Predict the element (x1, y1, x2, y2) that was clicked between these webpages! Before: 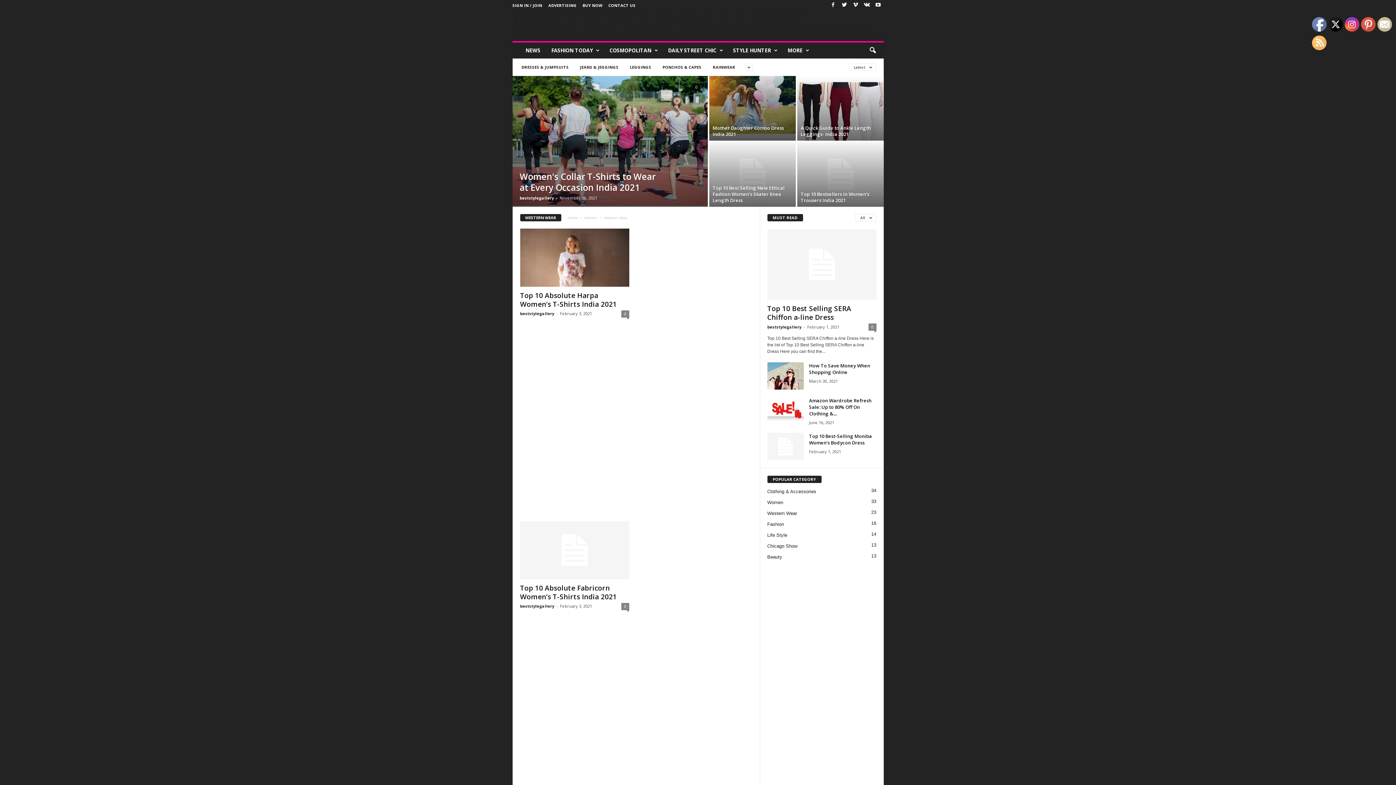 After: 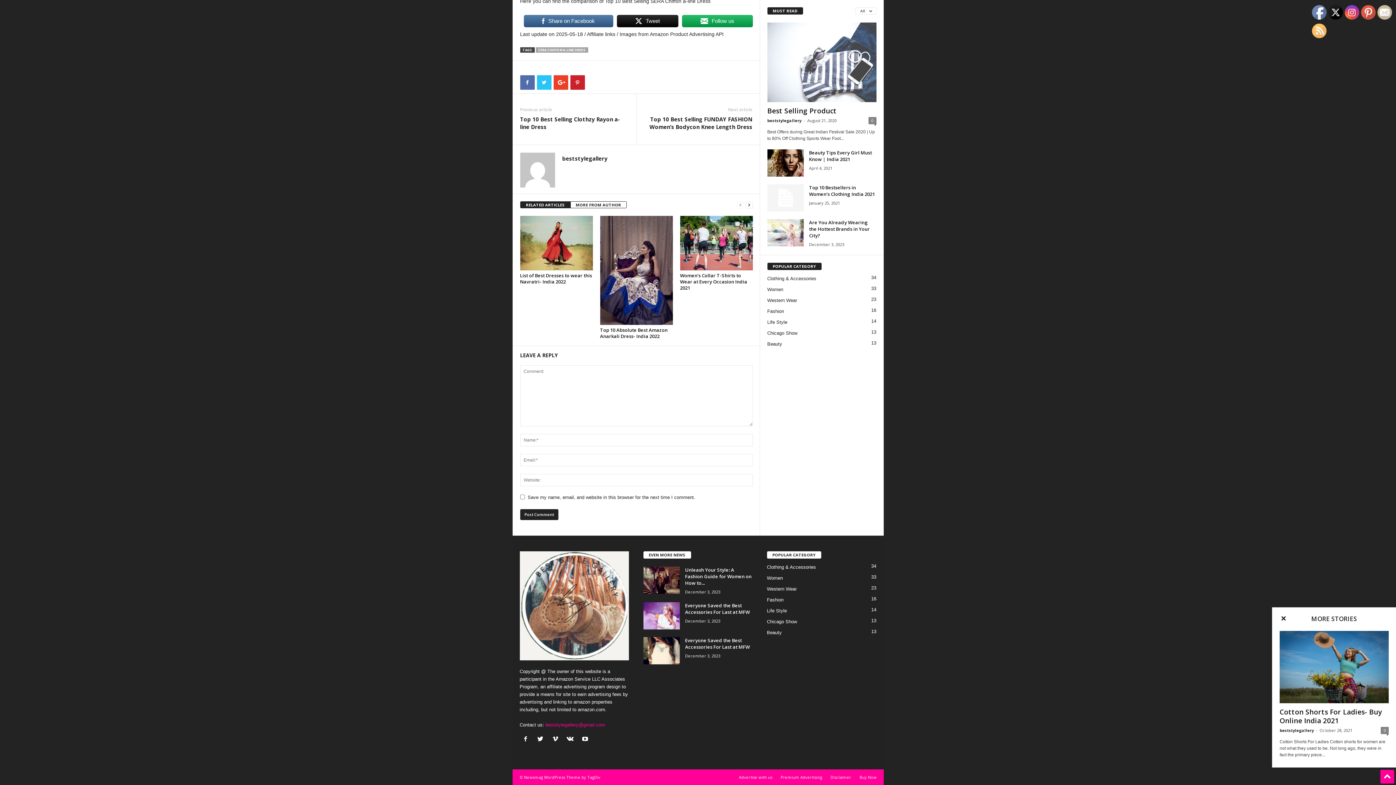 Action: bbox: (868, 323, 876, 330) label: 0